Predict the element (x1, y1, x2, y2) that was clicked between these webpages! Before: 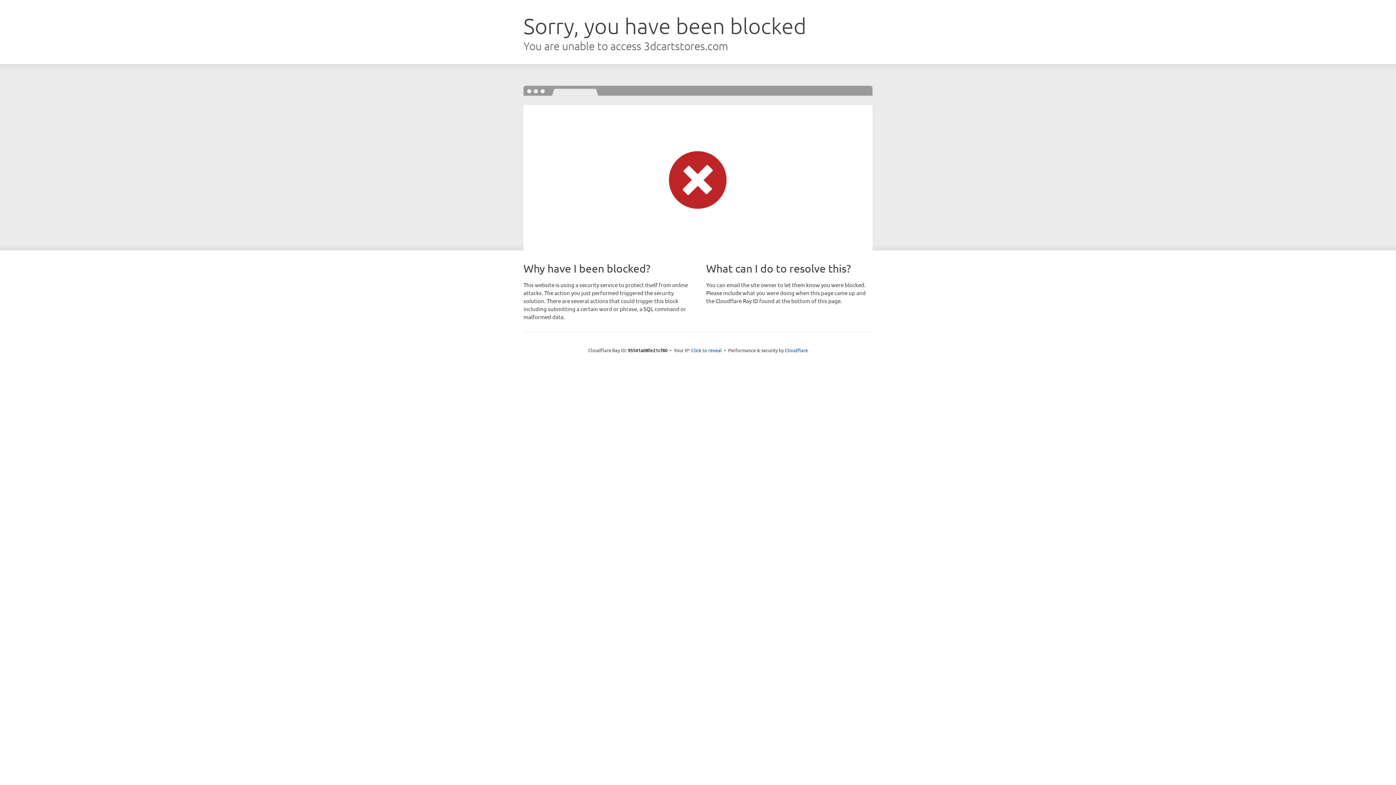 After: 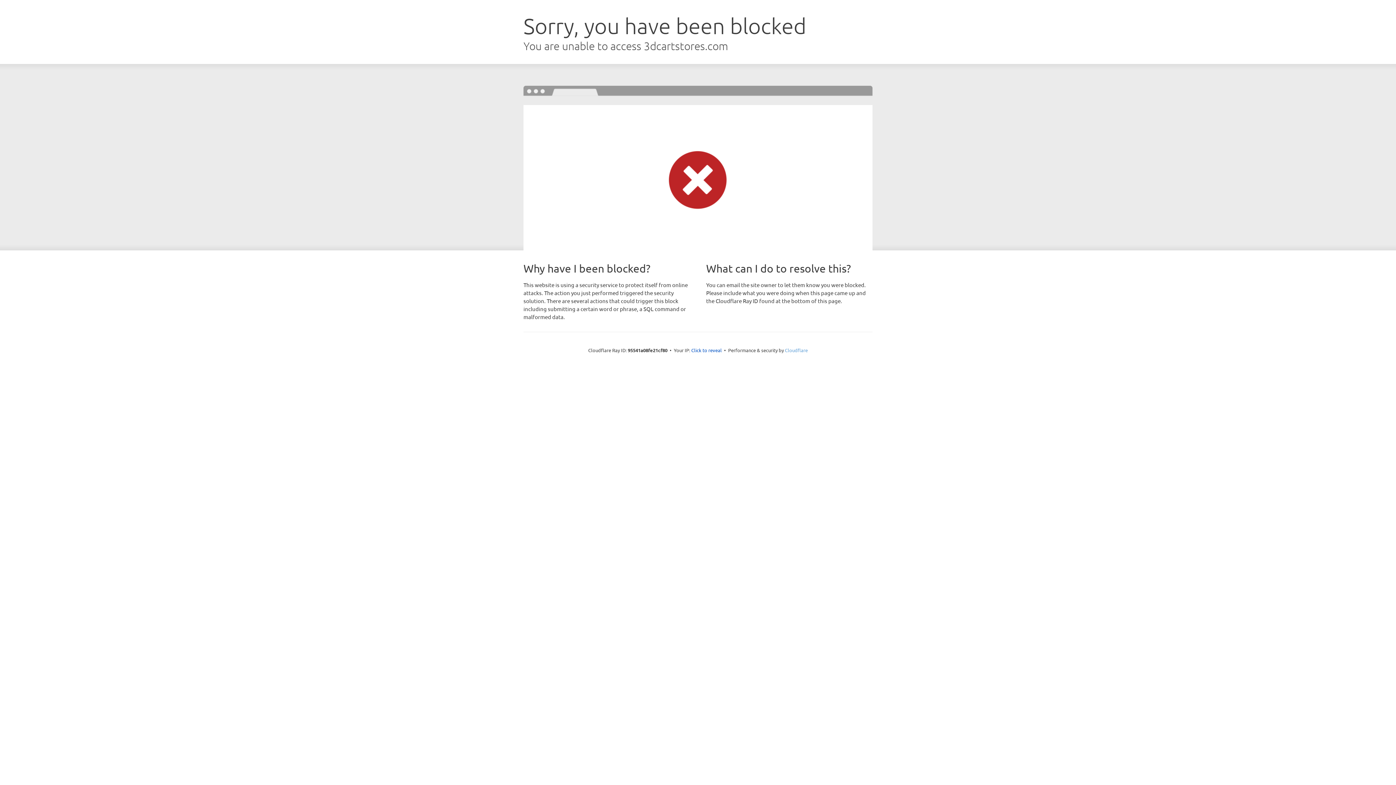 Action: label: Cloudflare bbox: (785, 347, 808, 353)